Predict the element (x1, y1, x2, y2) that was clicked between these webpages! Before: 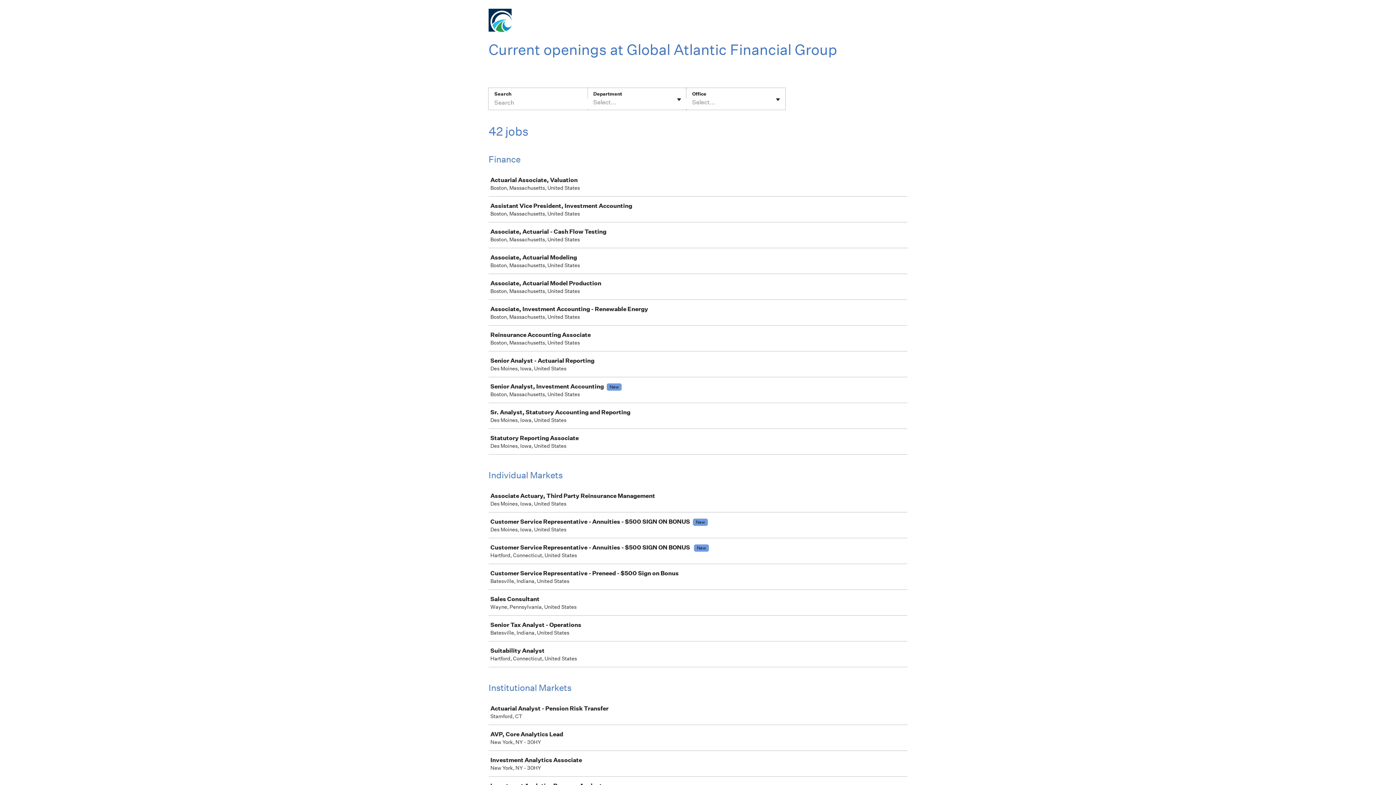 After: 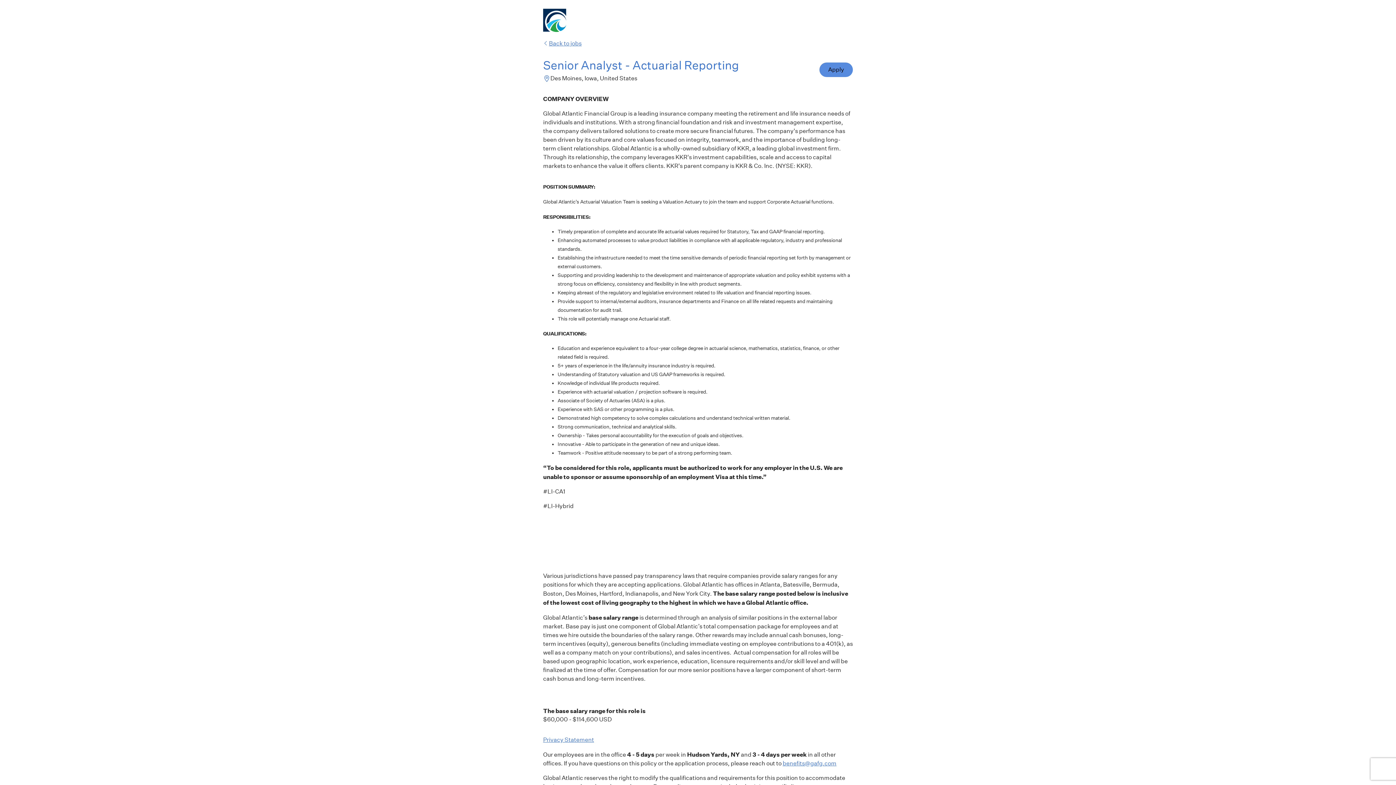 Action: label: Senior Analyst - Actuarial Reporting

Des Moines, Iowa, United States bbox: (489, 352, 910, 376)